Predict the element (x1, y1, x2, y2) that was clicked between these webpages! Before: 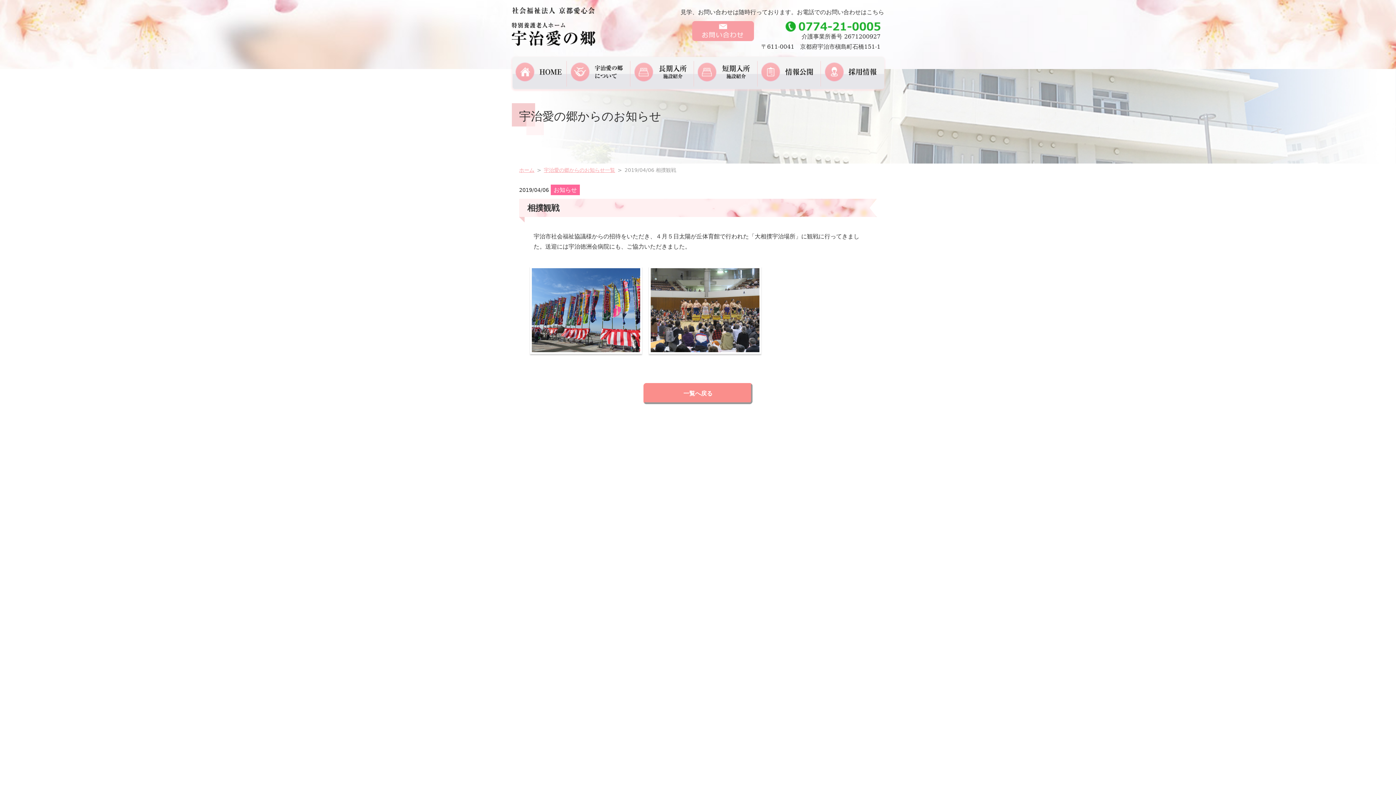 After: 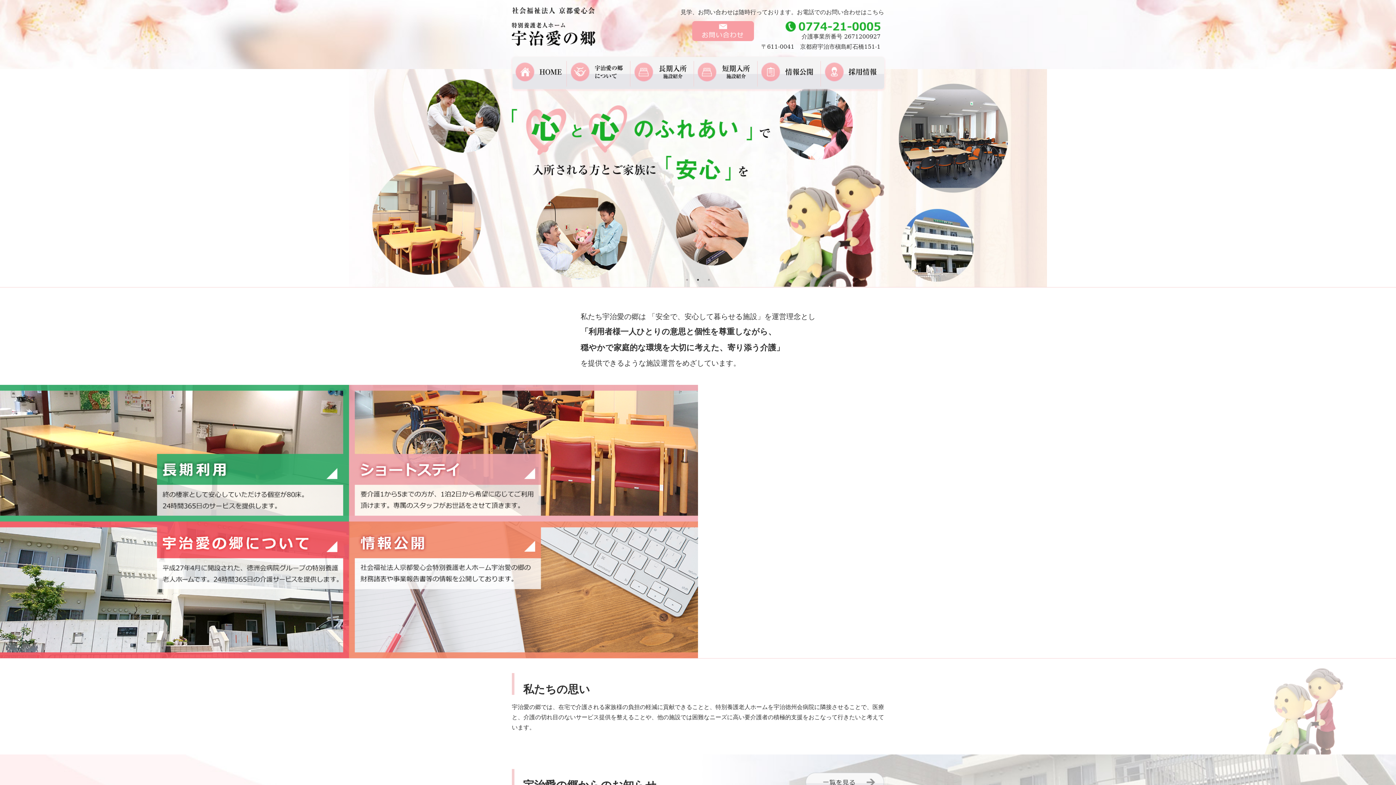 Action: bbox: (512, 60, 566, 86)